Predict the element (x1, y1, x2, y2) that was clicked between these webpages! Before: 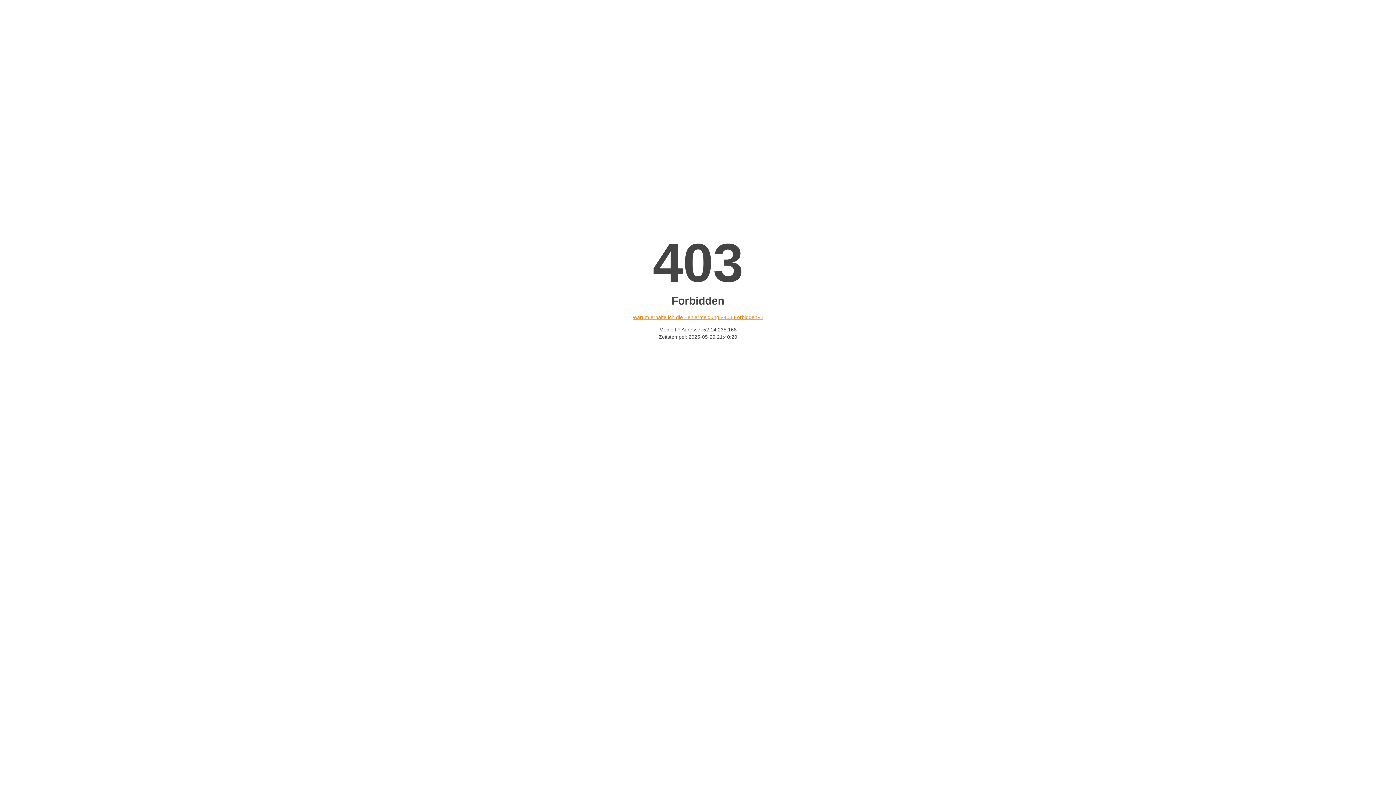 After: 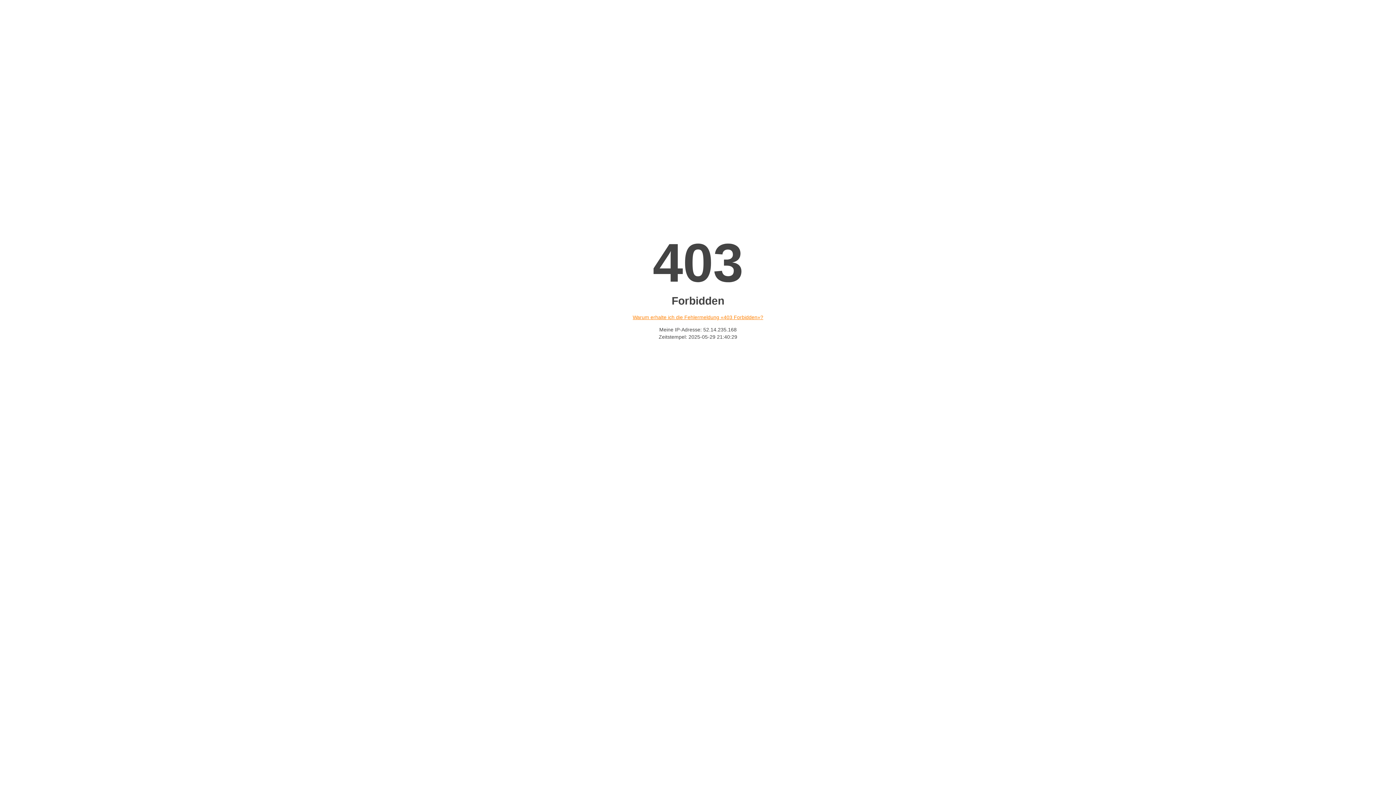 Action: label: Warum erhalte ich die Fehlermeldung «403 Forbidden»? bbox: (632, 314, 763, 320)